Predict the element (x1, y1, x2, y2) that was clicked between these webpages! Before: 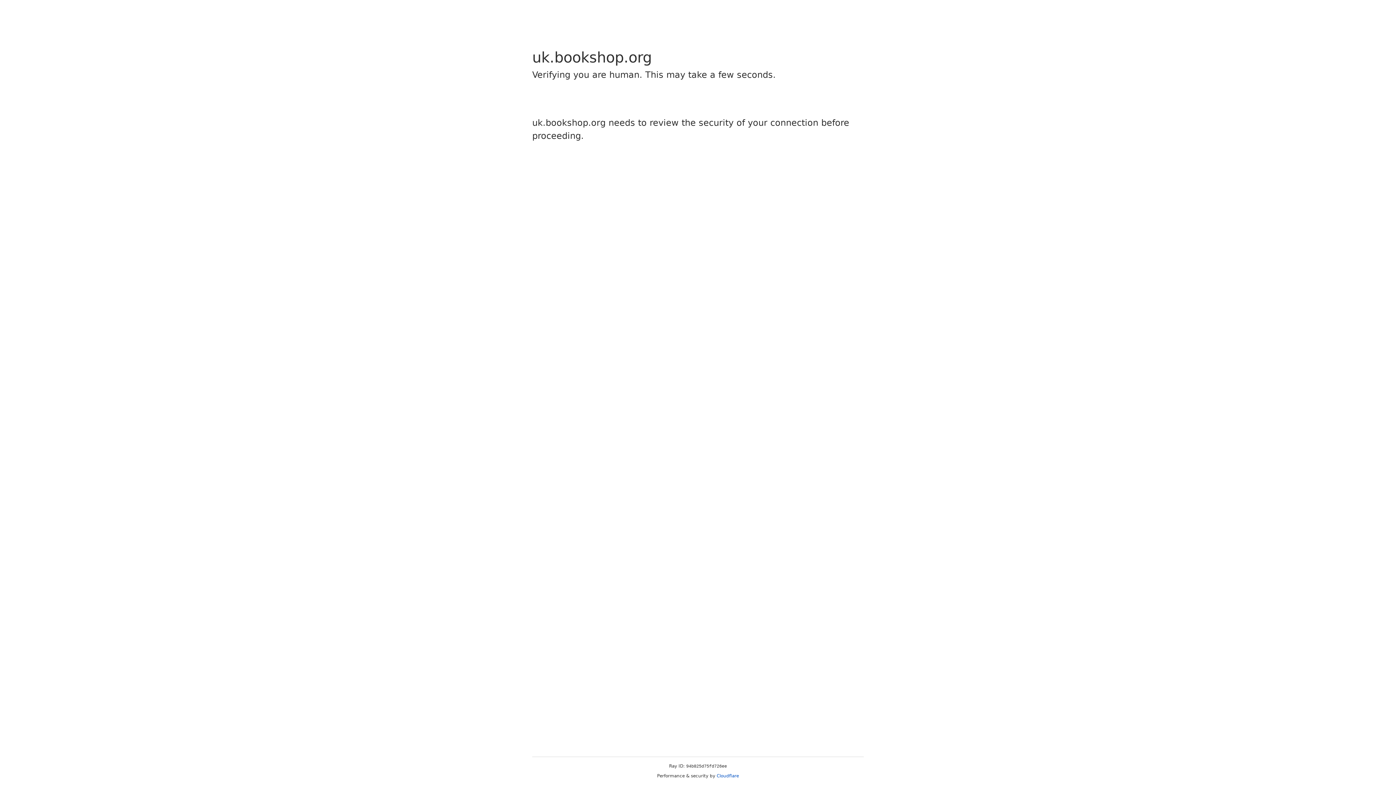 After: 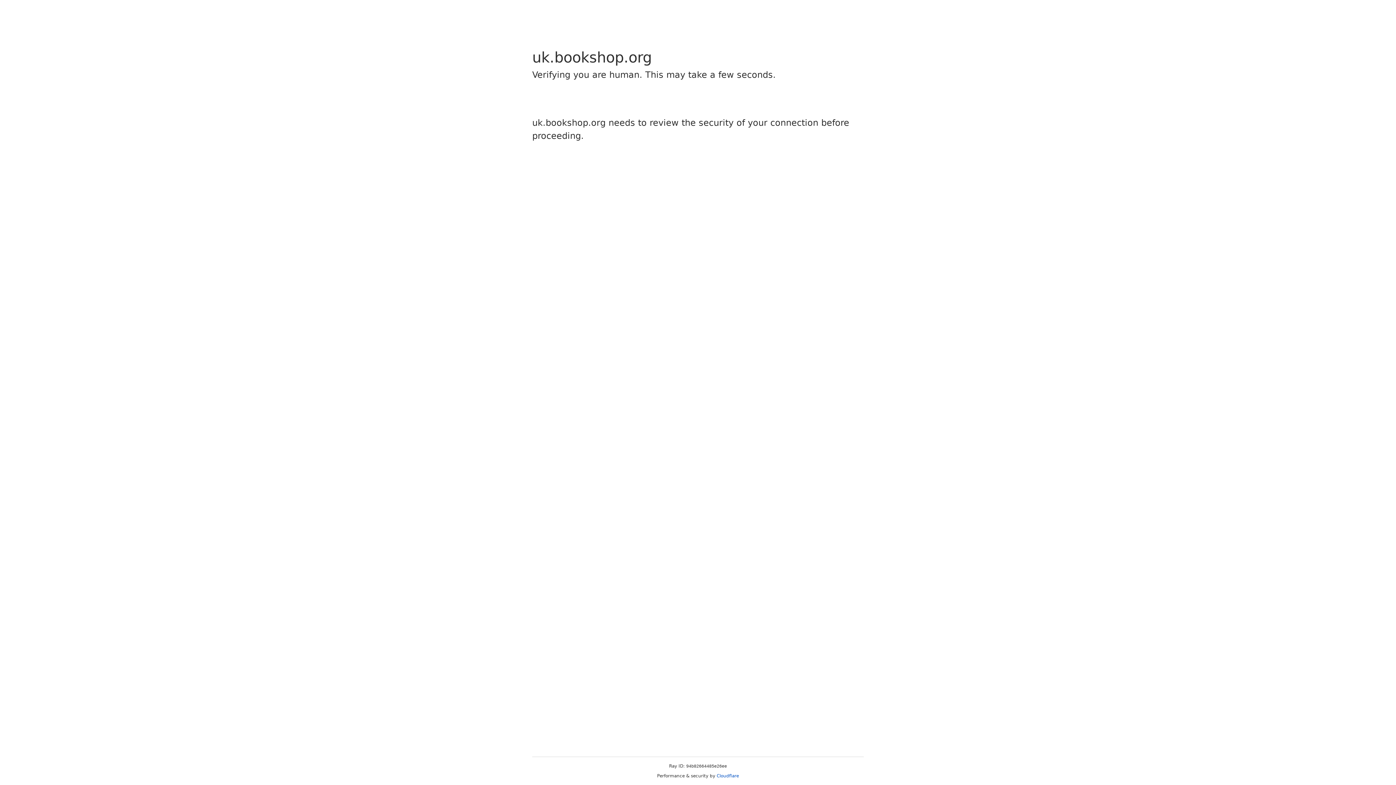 Action: label: Cloudflare bbox: (716, 773, 739, 778)